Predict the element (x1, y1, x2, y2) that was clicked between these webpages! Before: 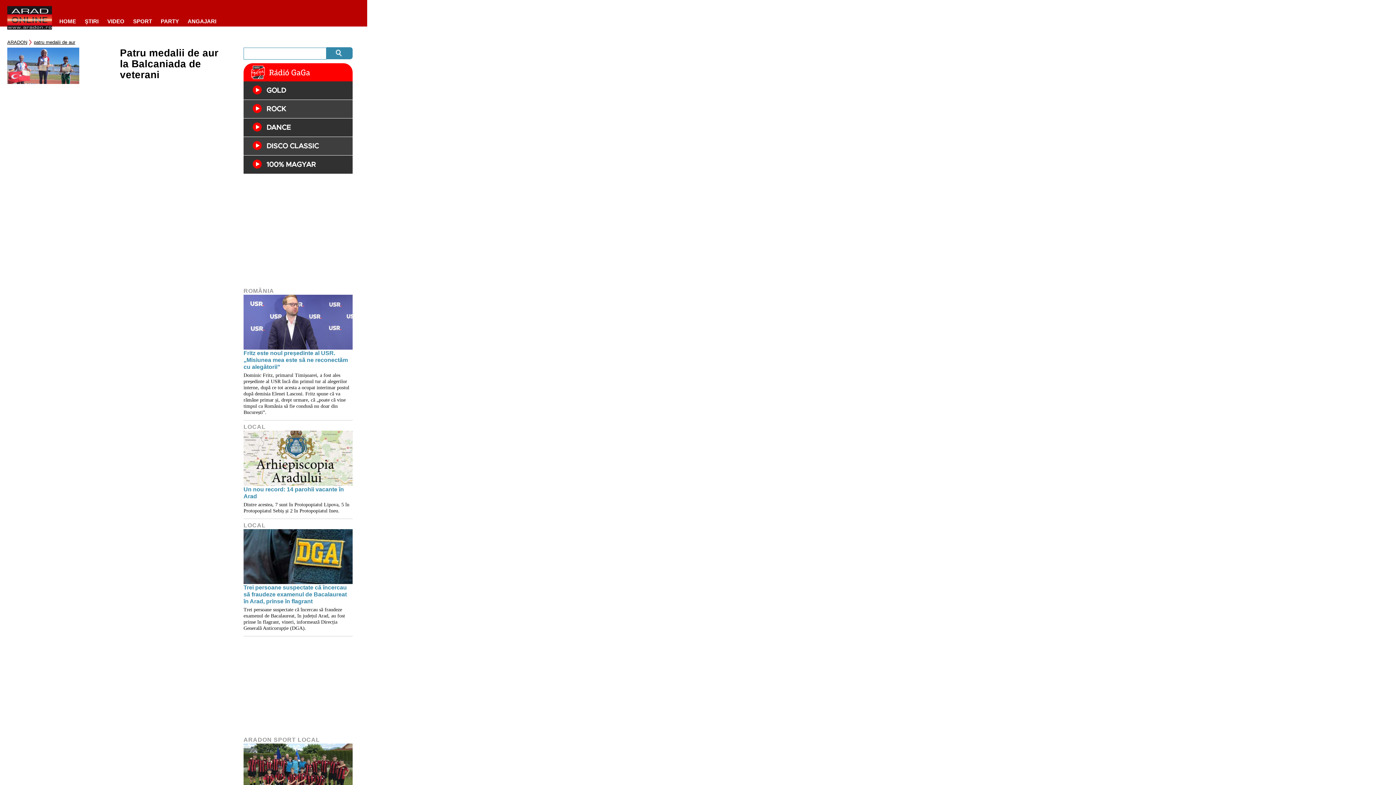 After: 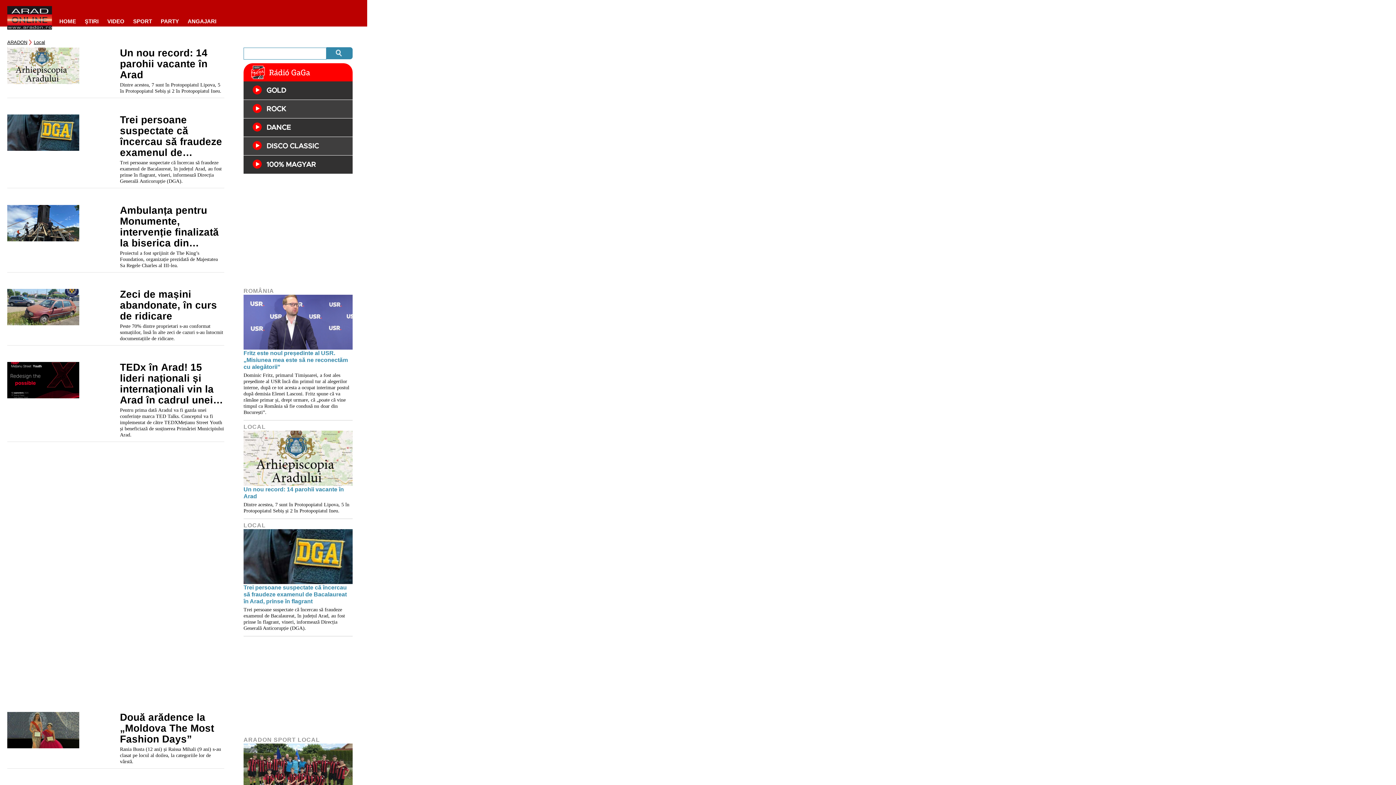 Action: bbox: (81, 16, 102, 26) label: ŞTIRI